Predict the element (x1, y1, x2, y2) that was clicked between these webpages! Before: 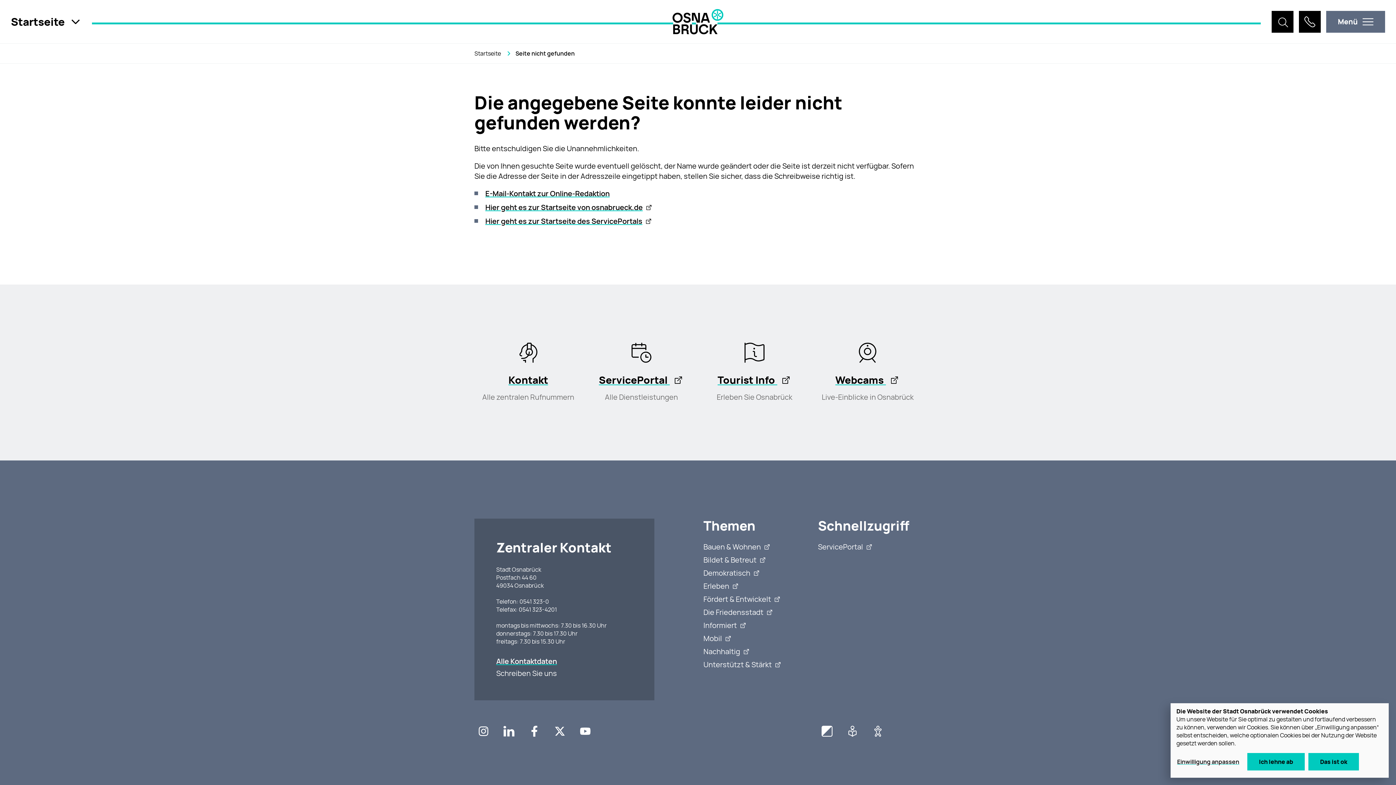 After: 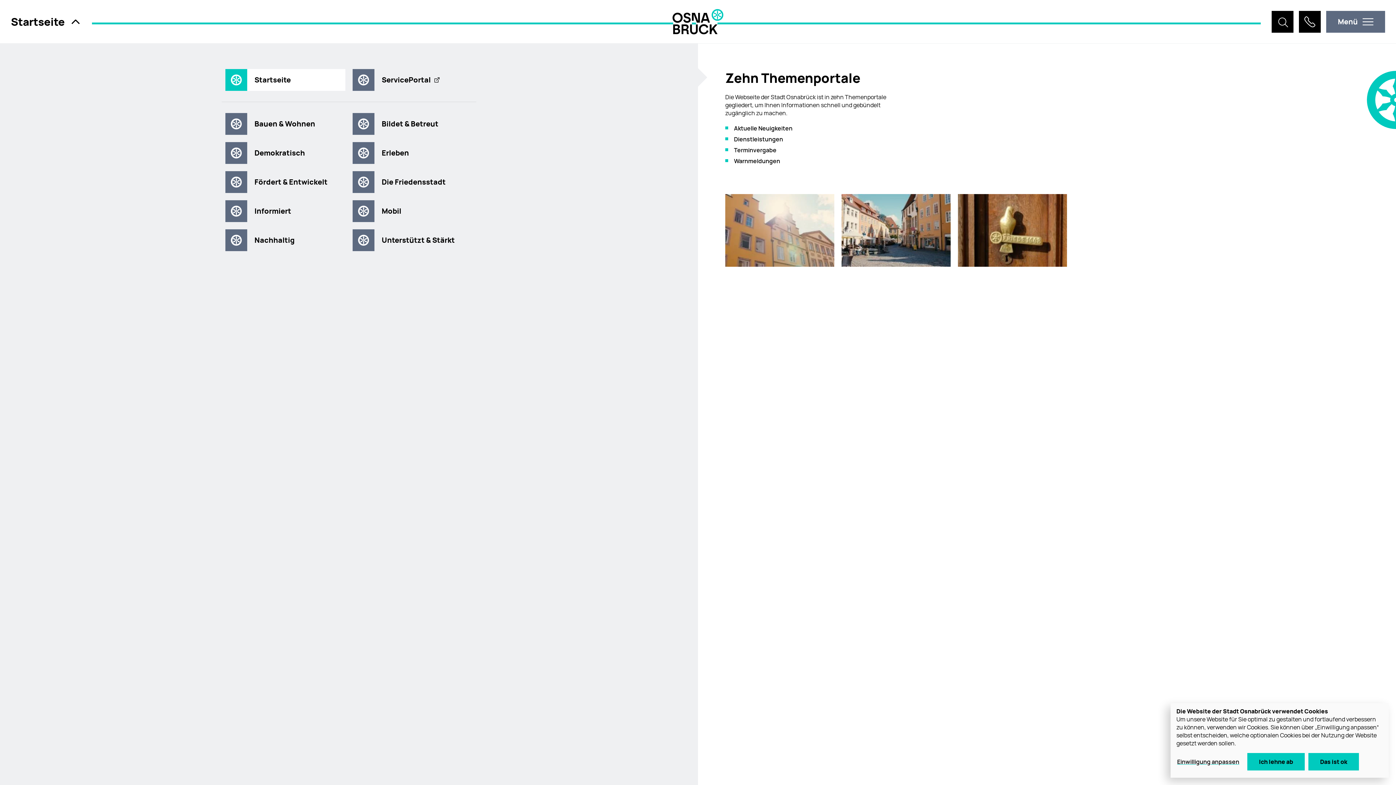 Action: bbox: (10, 0, 81, 43) label: Themenwegweiser öffnen, aktuell "Startseite"